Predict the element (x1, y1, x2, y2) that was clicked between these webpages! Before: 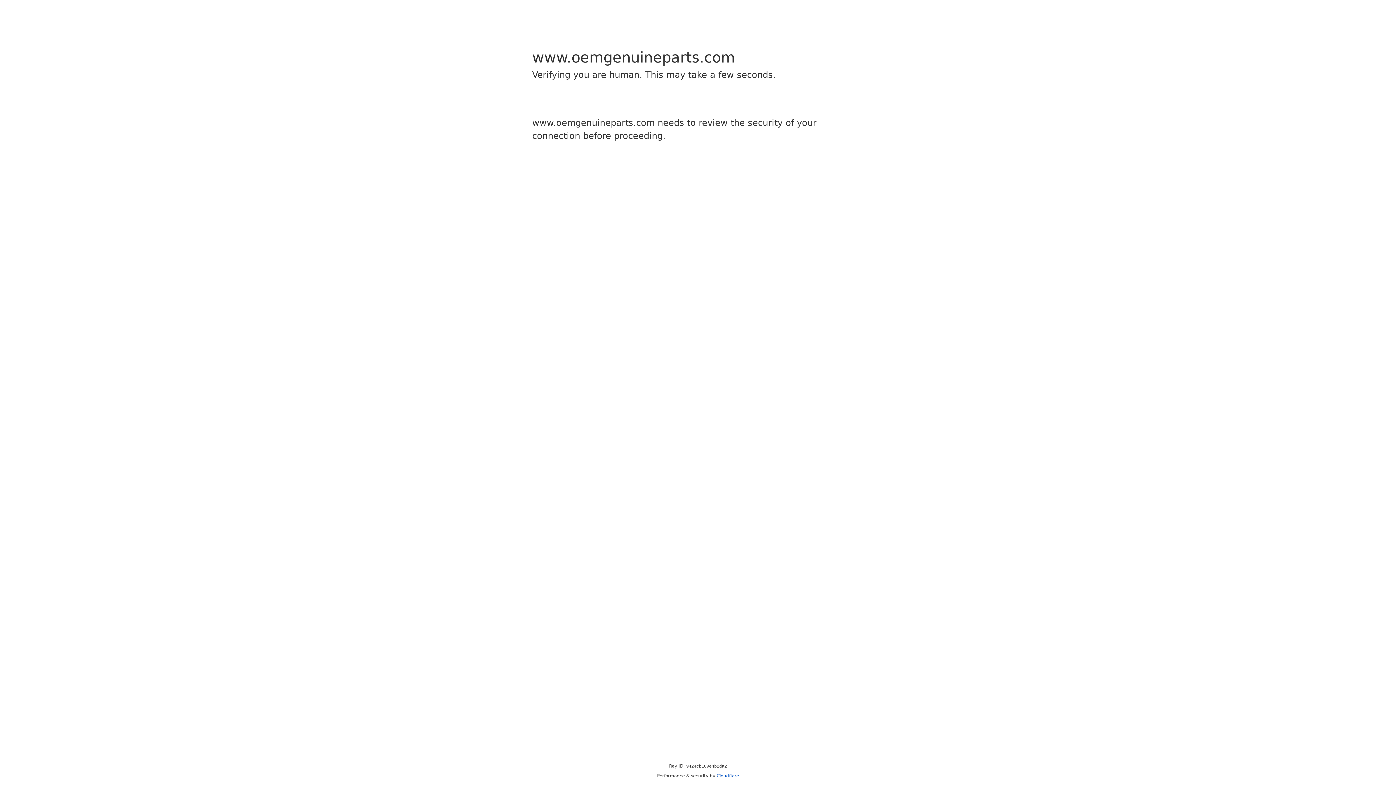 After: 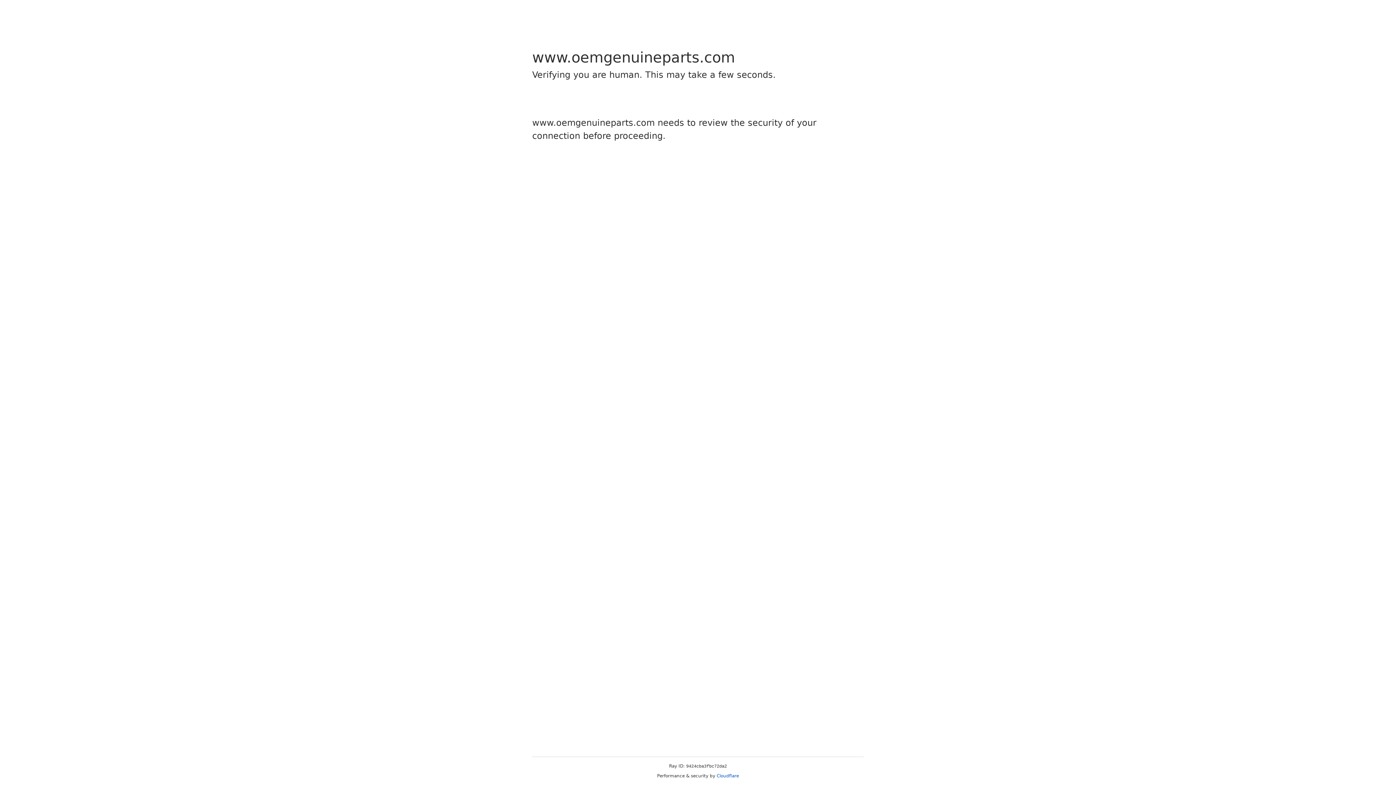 Action: label: Cloudflare bbox: (716, 773, 739, 778)